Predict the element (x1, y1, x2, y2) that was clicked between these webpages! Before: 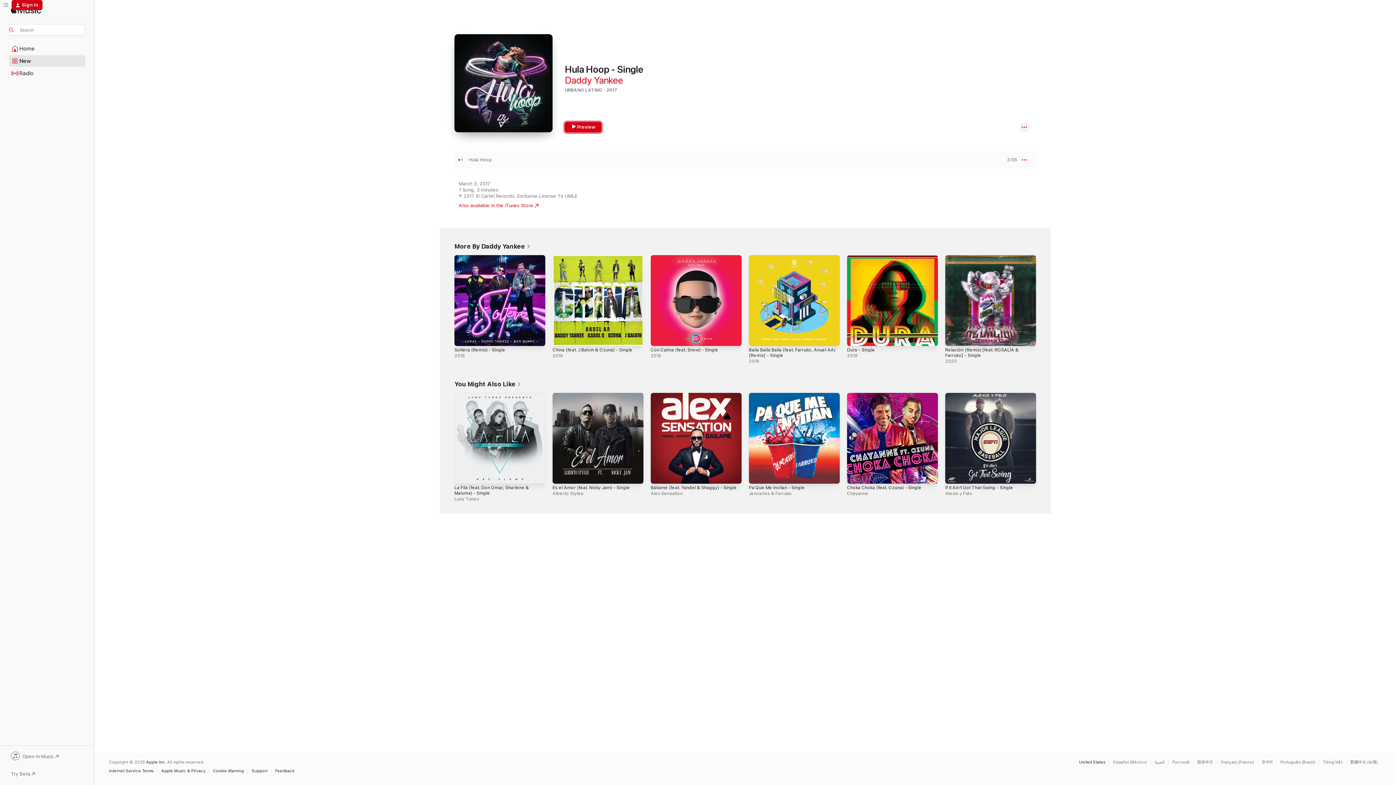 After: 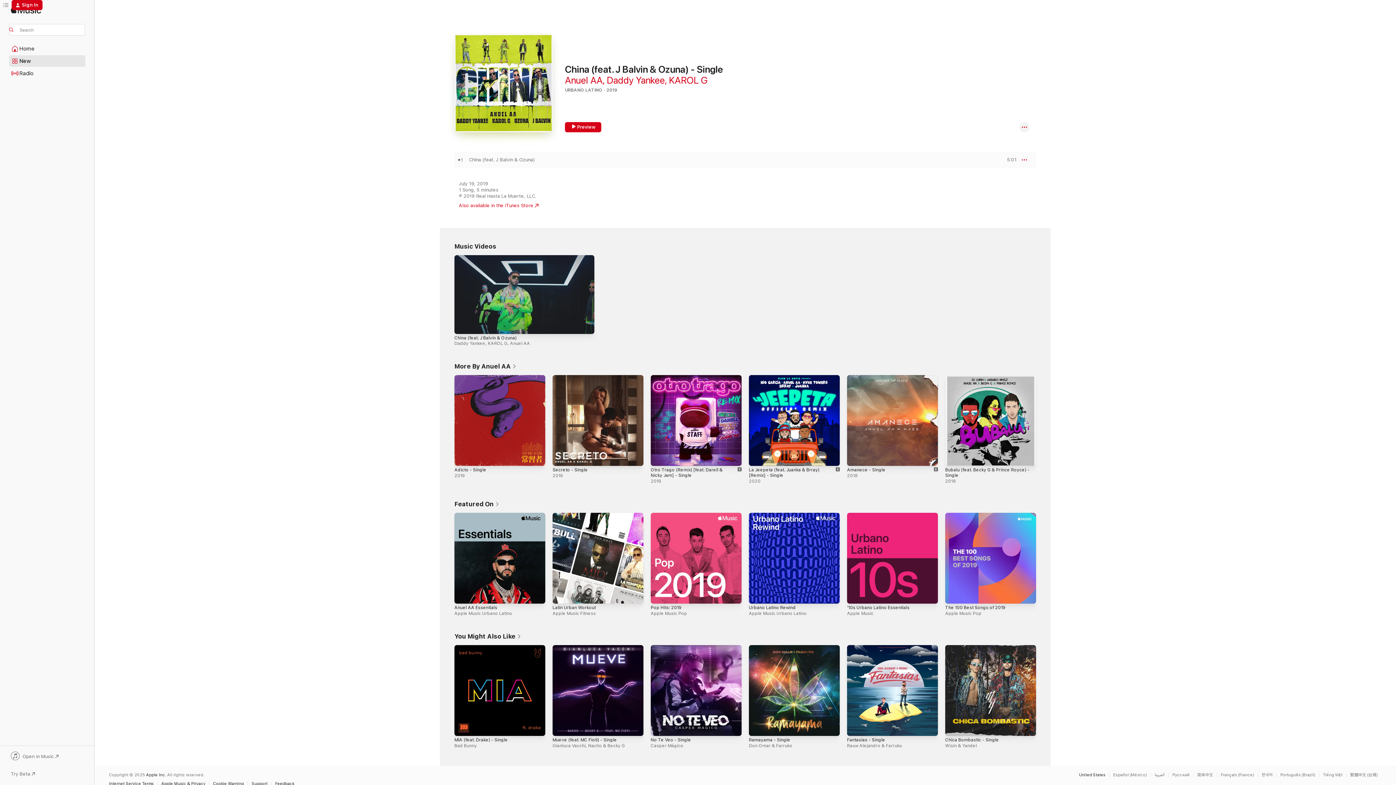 Action: bbox: (552, 255, 643, 346) label: China (feat. J Balvin & Ozuna) - Single, 2019